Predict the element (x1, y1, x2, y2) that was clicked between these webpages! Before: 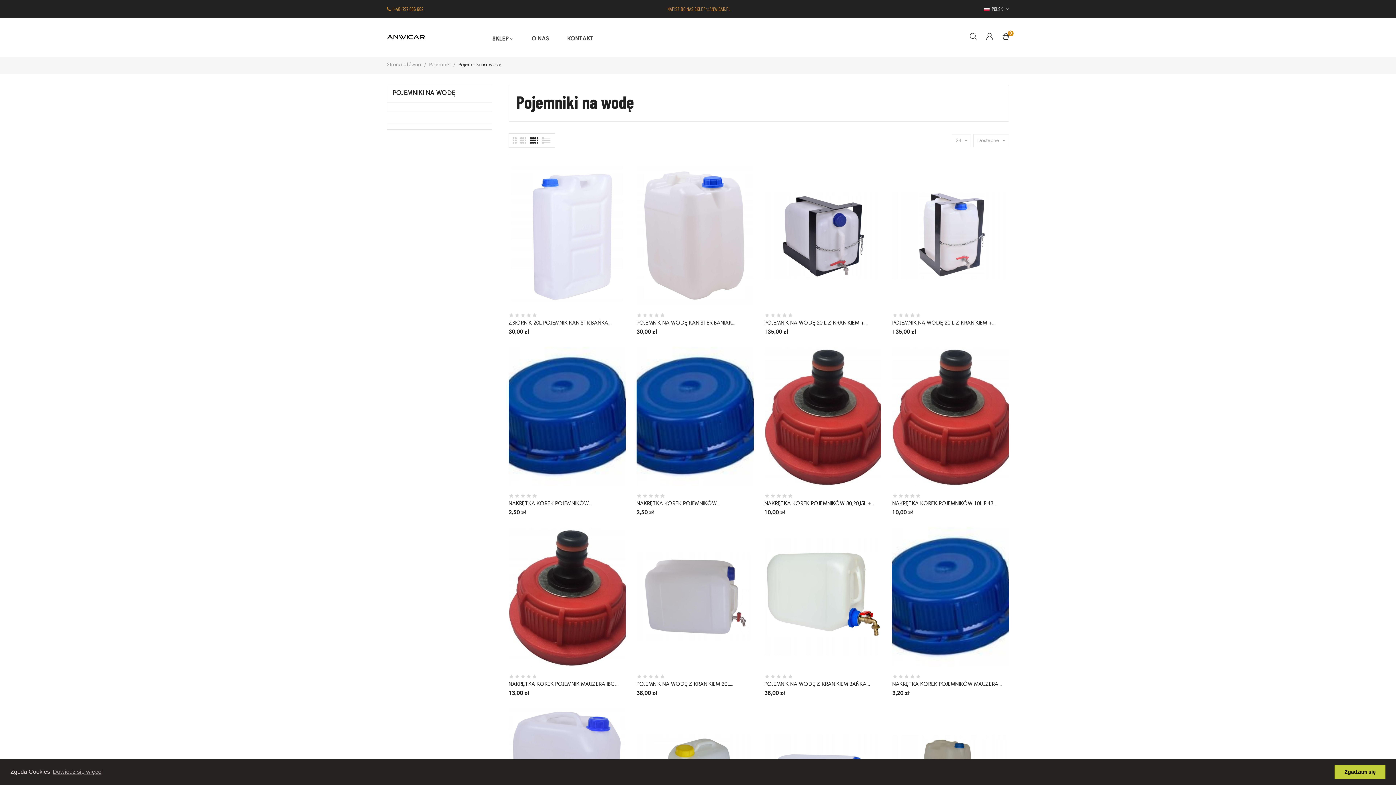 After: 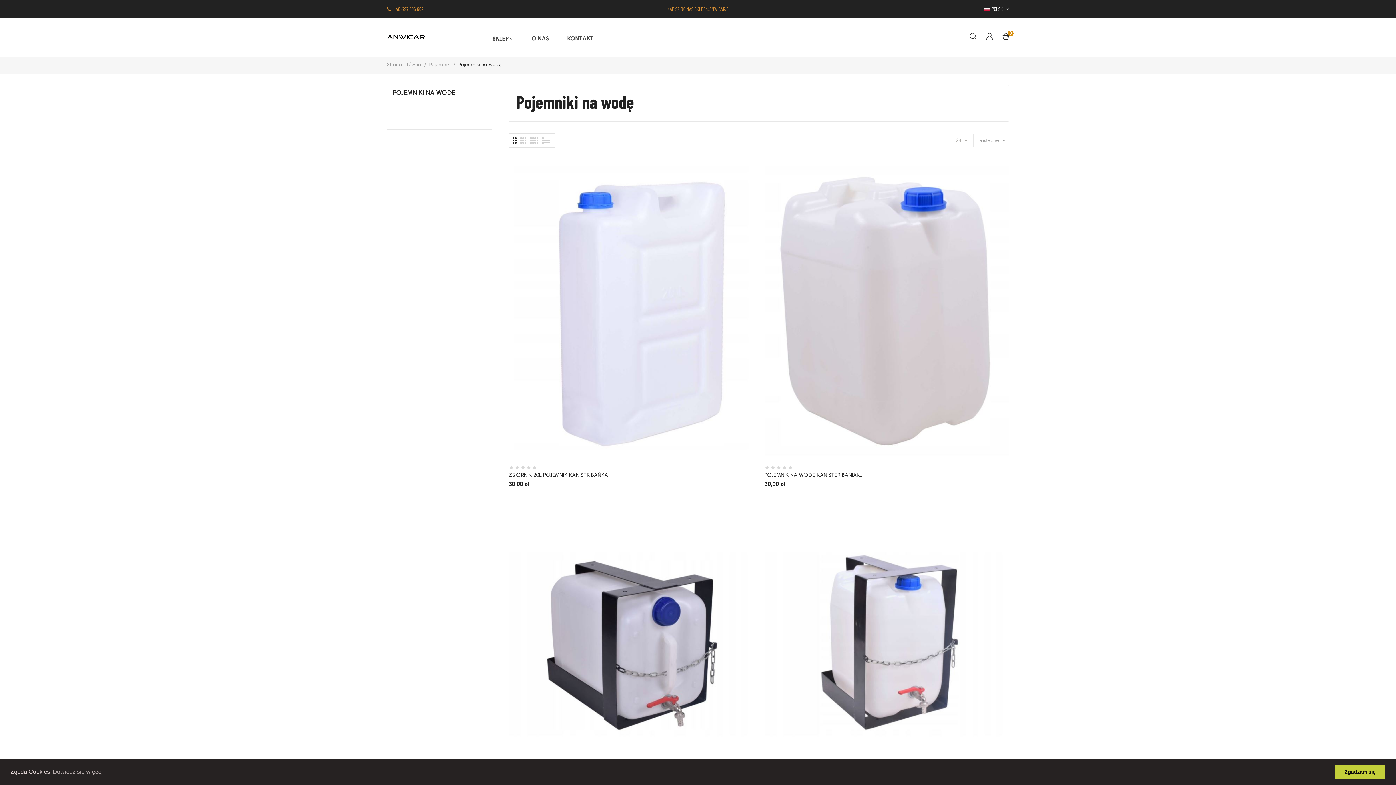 Action: bbox: (512, 137, 516, 143)